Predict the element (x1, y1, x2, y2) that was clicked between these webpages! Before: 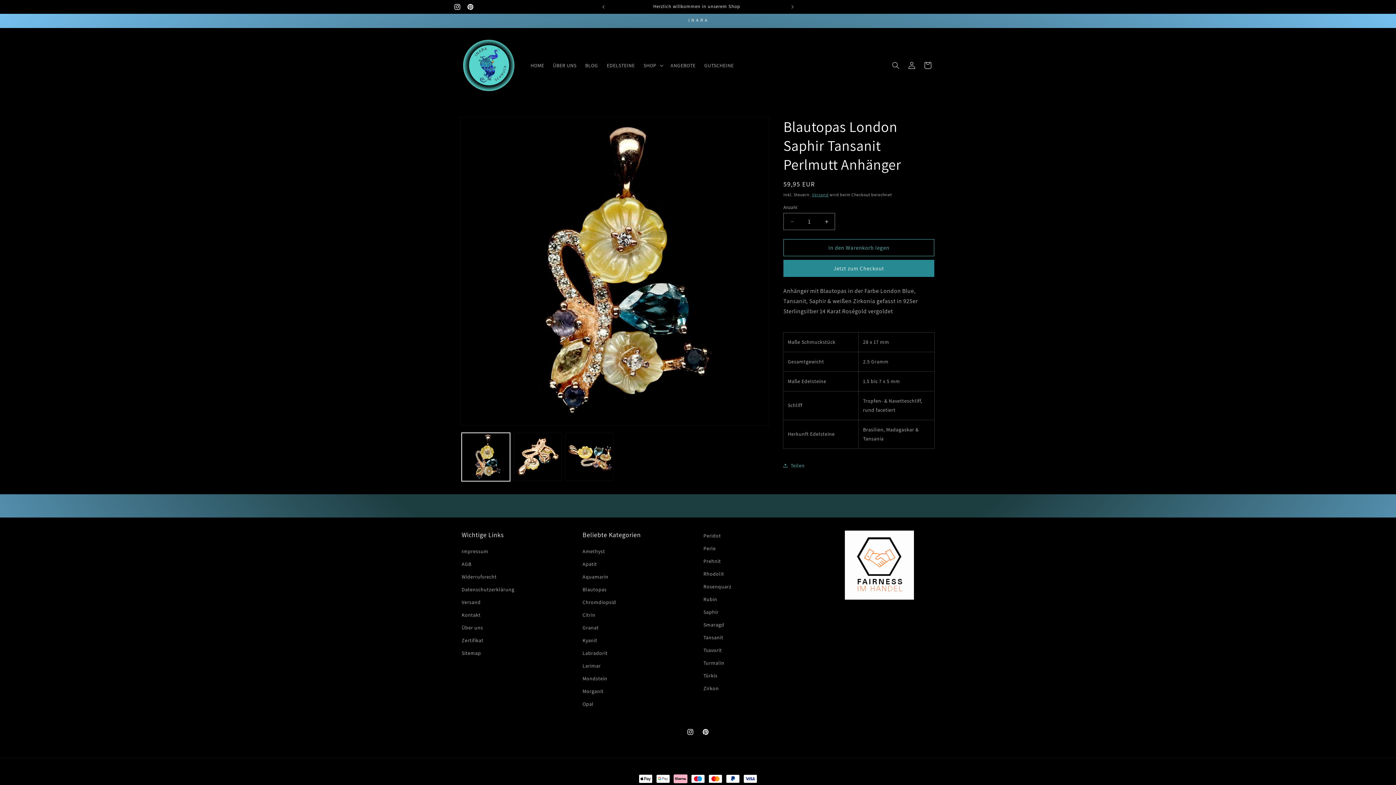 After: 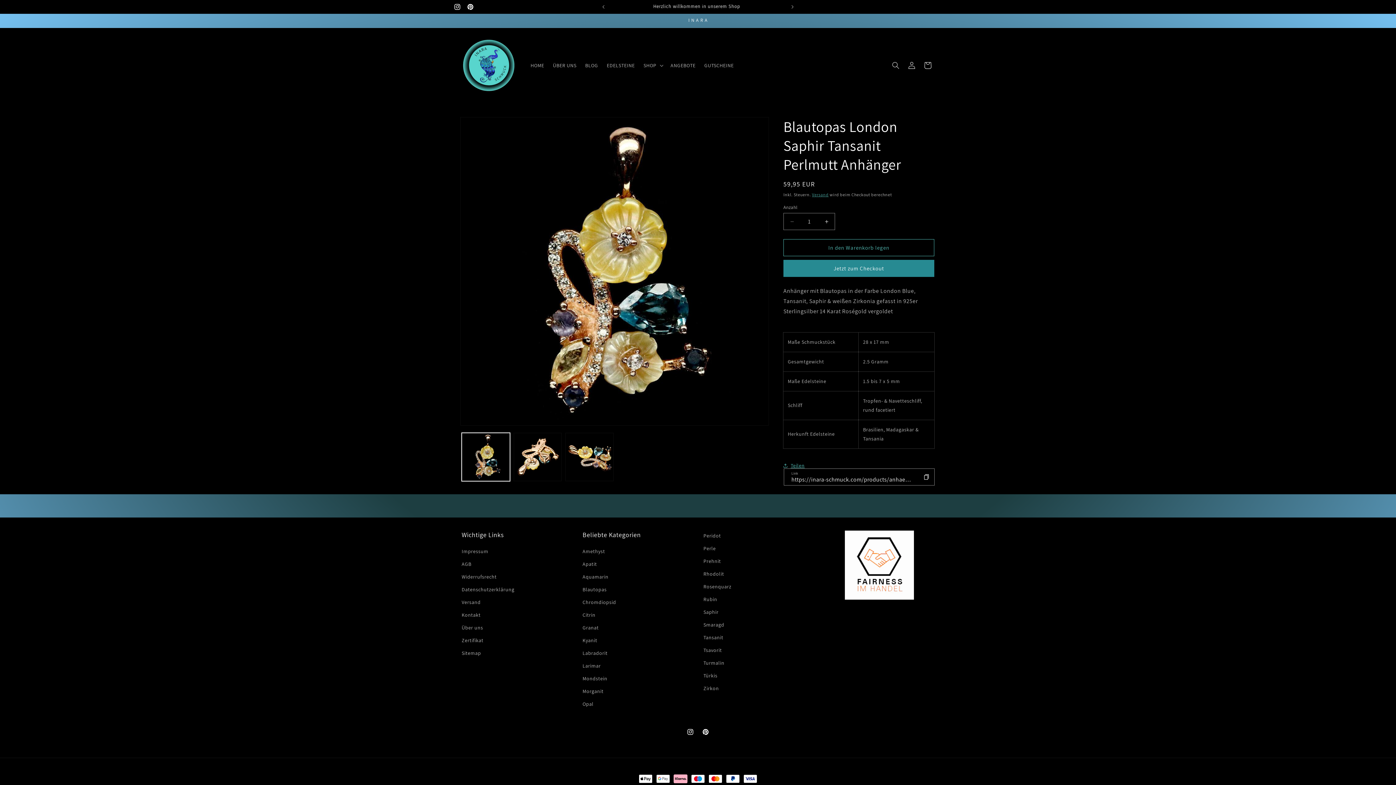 Action: bbox: (783, 457, 804, 473) label: Teilen